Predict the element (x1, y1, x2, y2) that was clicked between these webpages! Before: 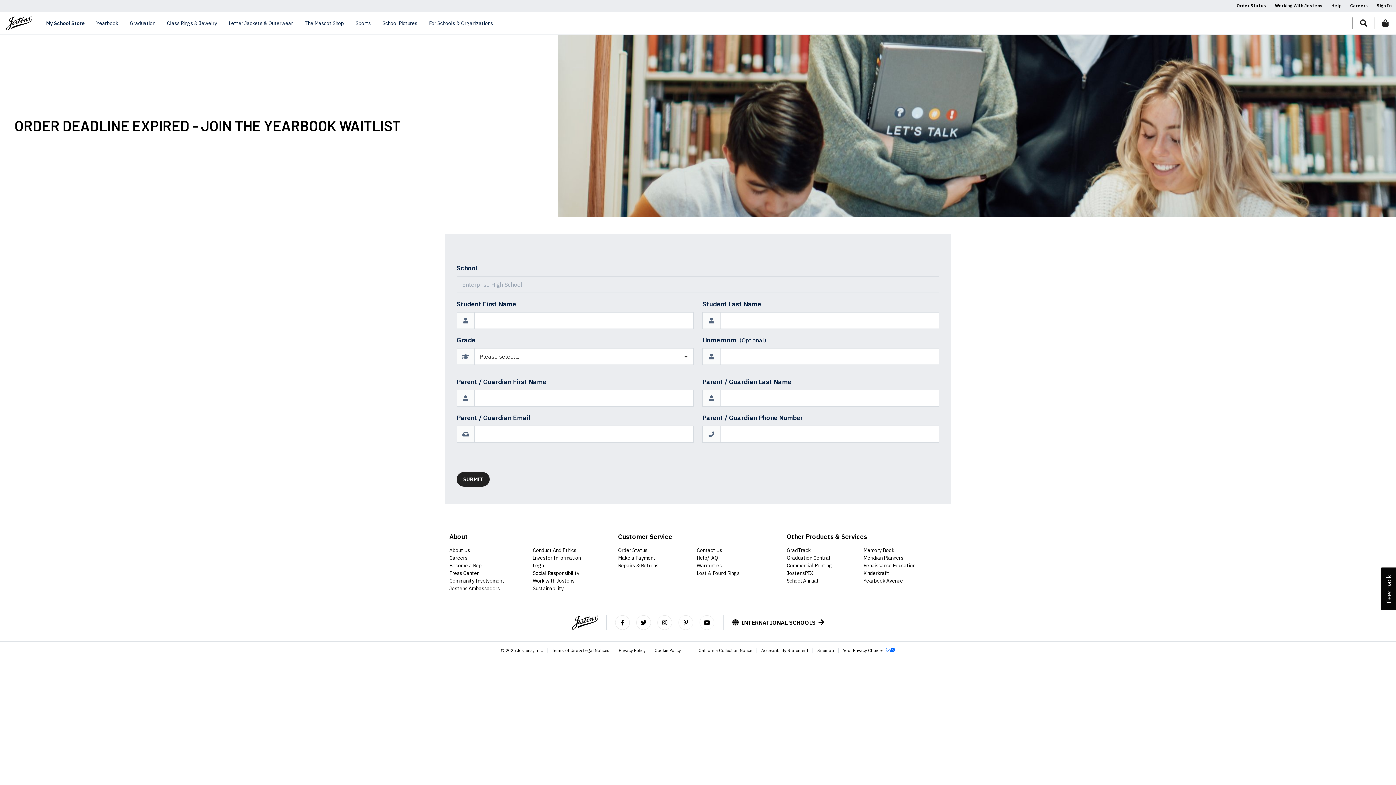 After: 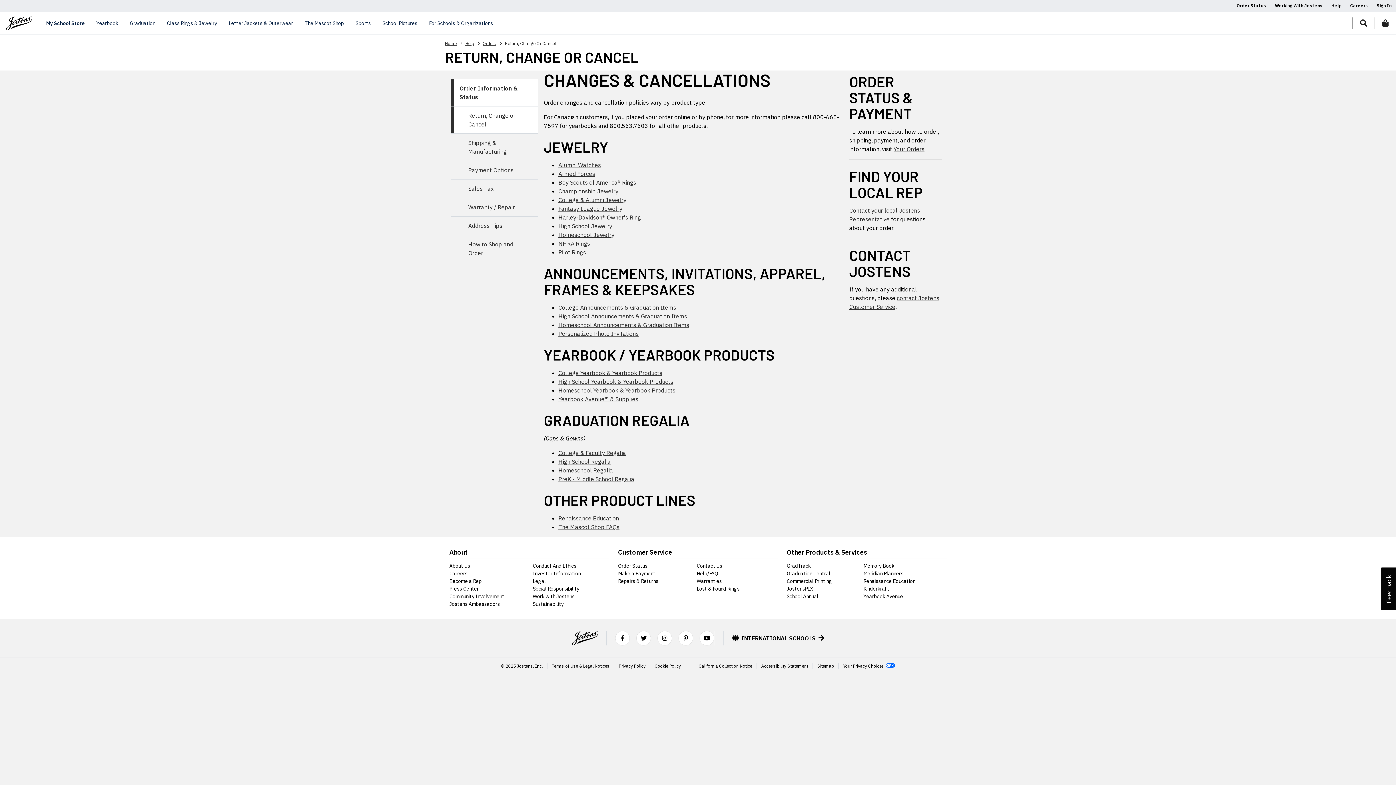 Action: bbox: (618, 562, 658, 569) label: Repairs & Returns footer link